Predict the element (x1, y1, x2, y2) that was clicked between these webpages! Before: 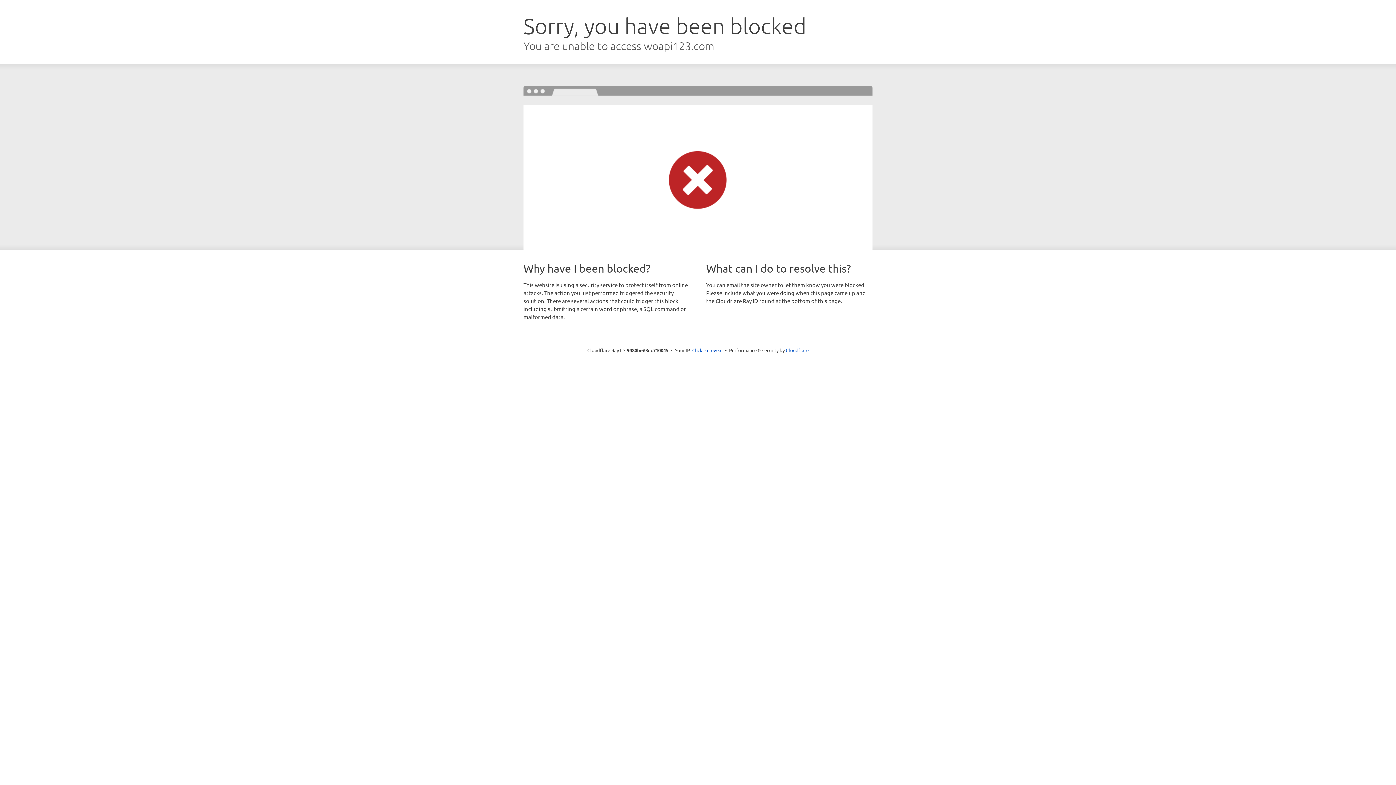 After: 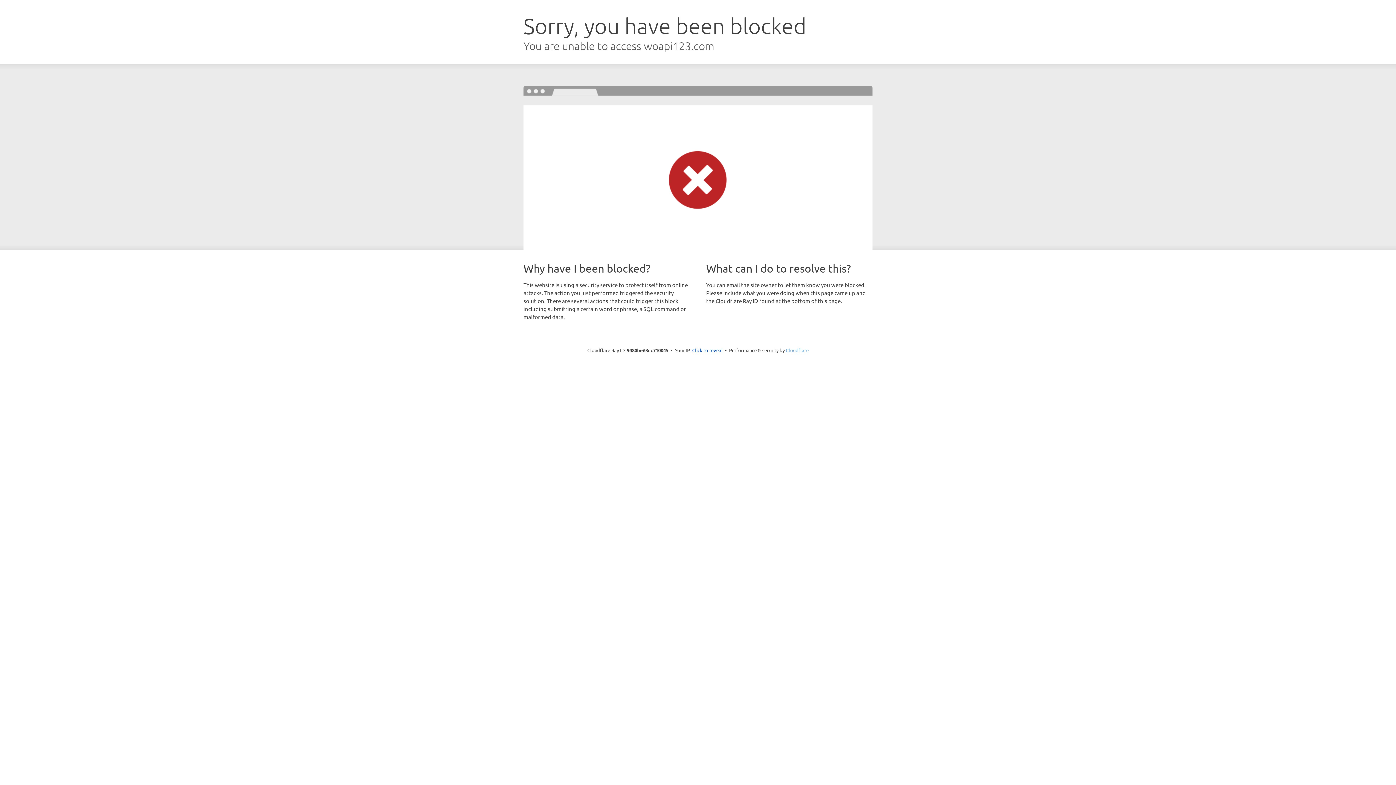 Action: bbox: (786, 347, 808, 353) label: Cloudflare